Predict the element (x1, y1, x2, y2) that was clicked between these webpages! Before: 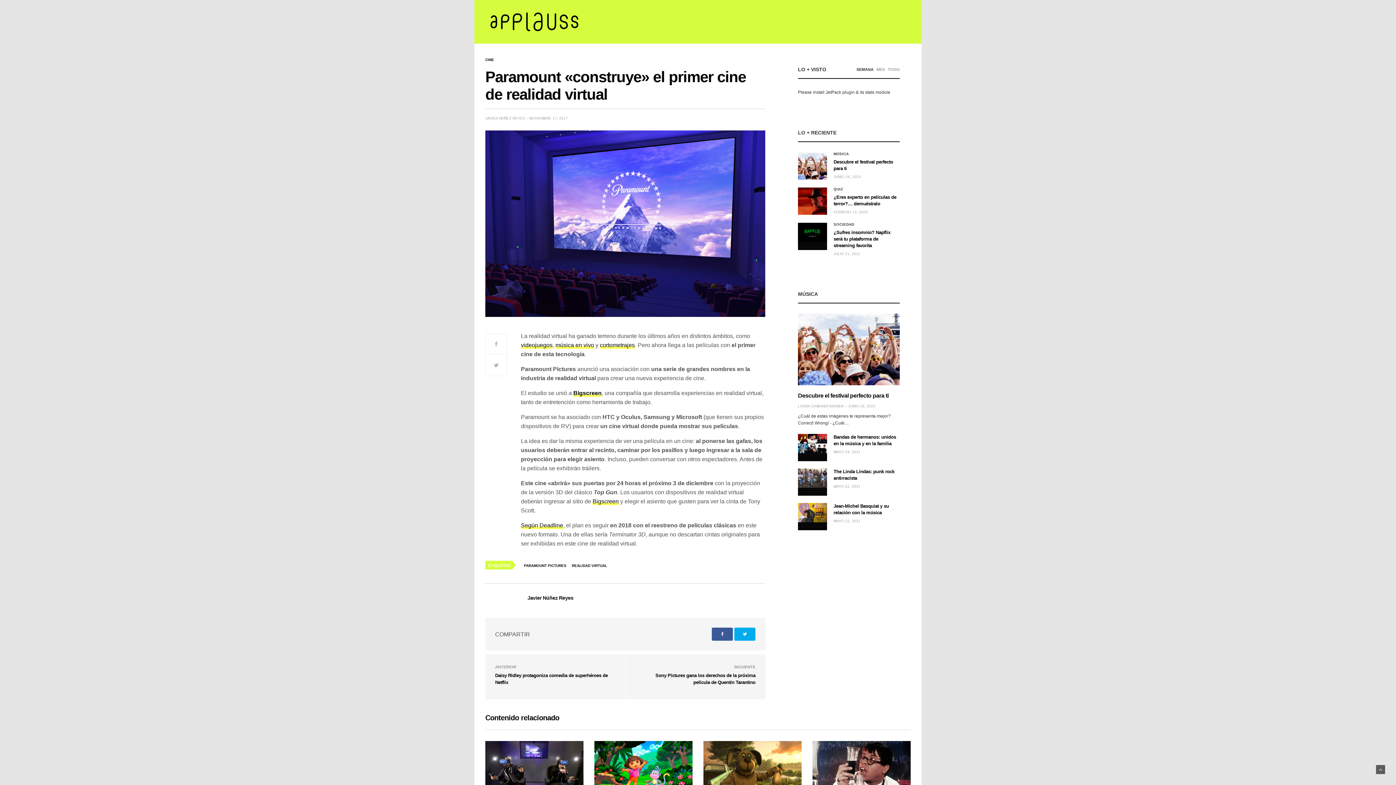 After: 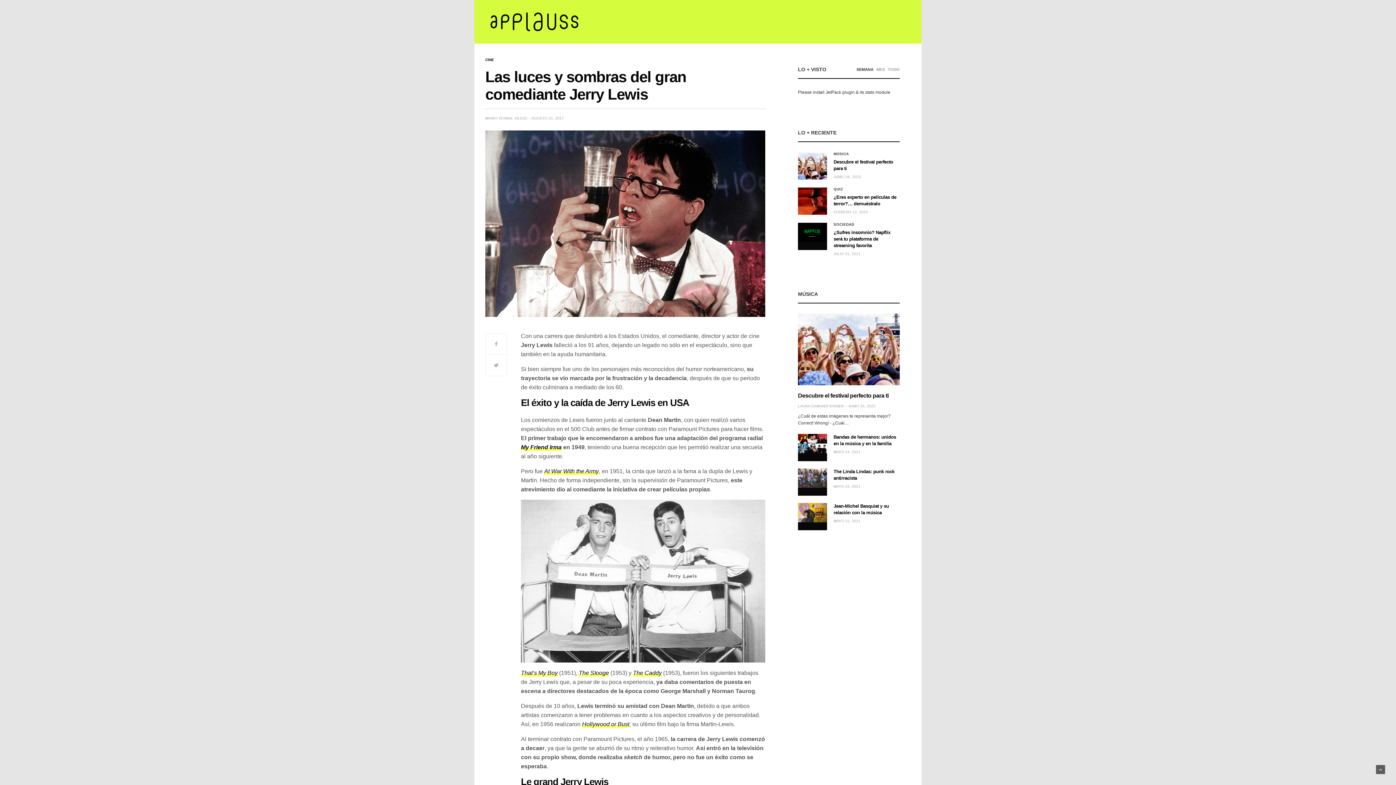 Action: bbox: (812, 741, 910, 807)